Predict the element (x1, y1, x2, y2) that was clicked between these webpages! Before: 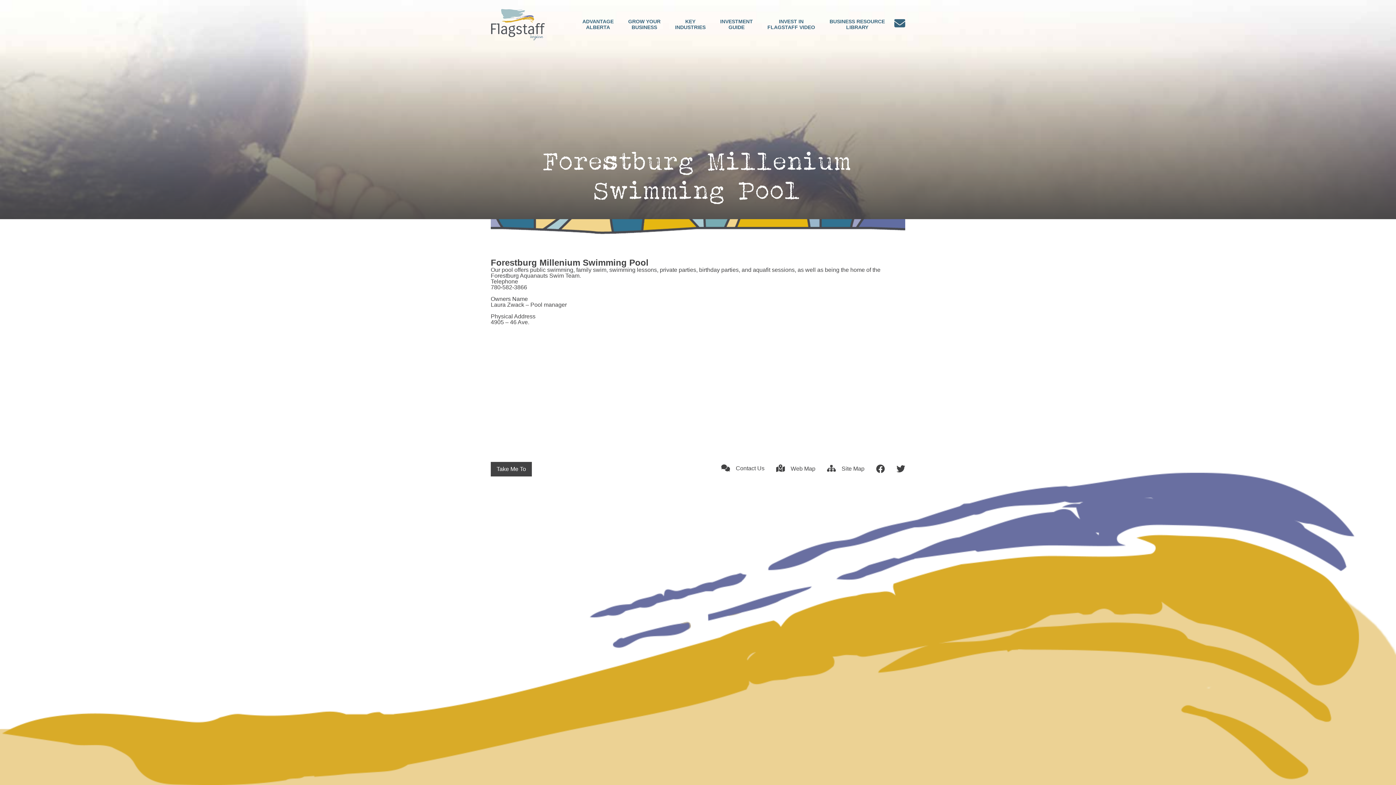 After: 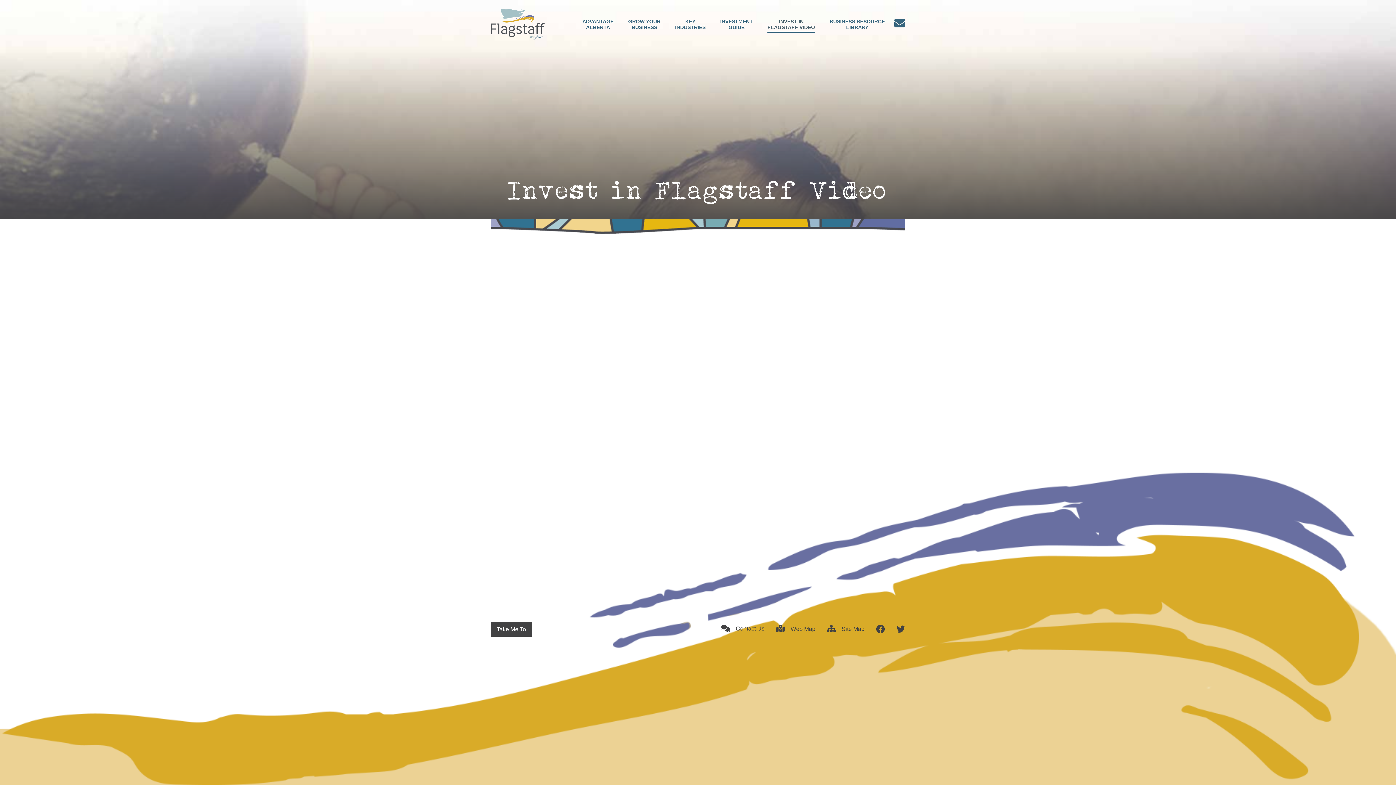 Action: label: INVEST IN
FLAGSTAFF VIDEO bbox: (767, 18, 815, 32)